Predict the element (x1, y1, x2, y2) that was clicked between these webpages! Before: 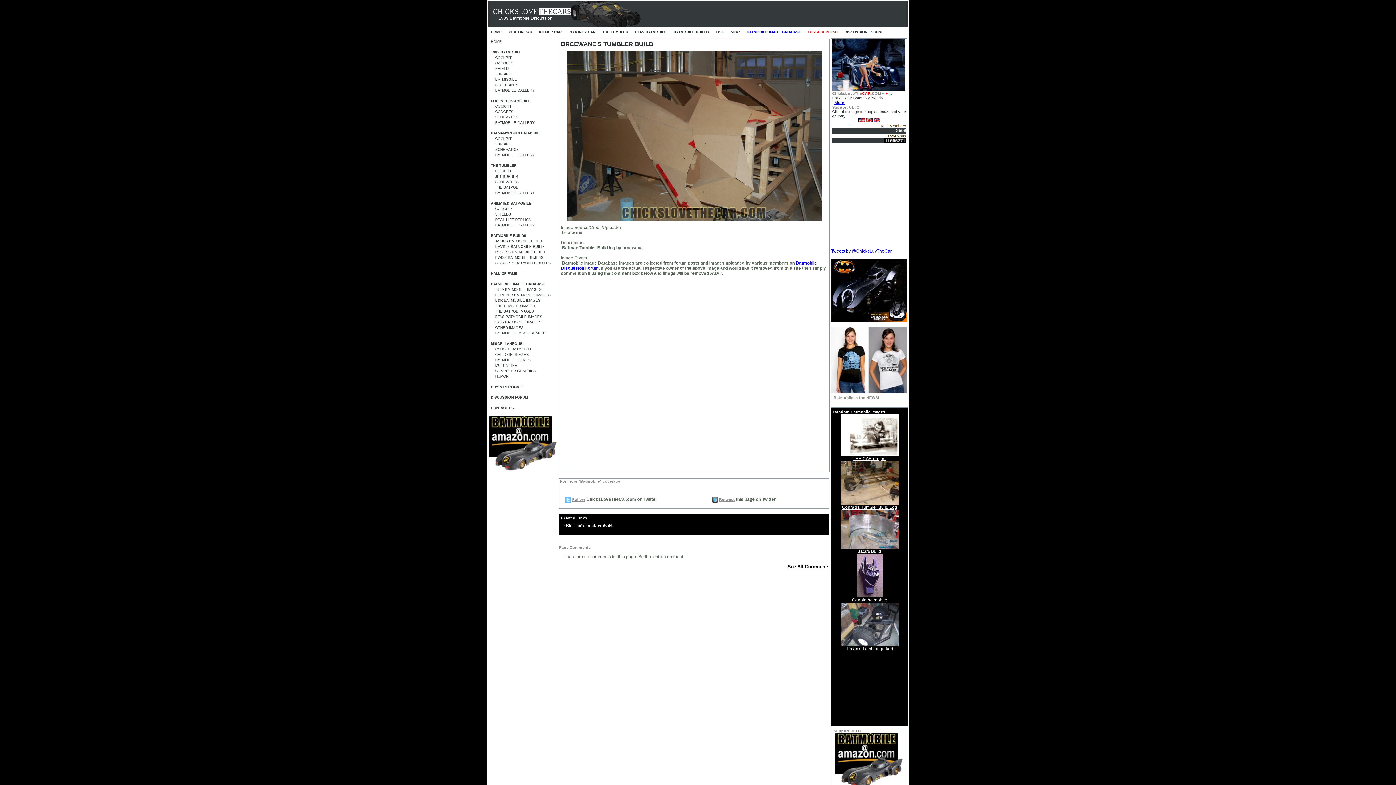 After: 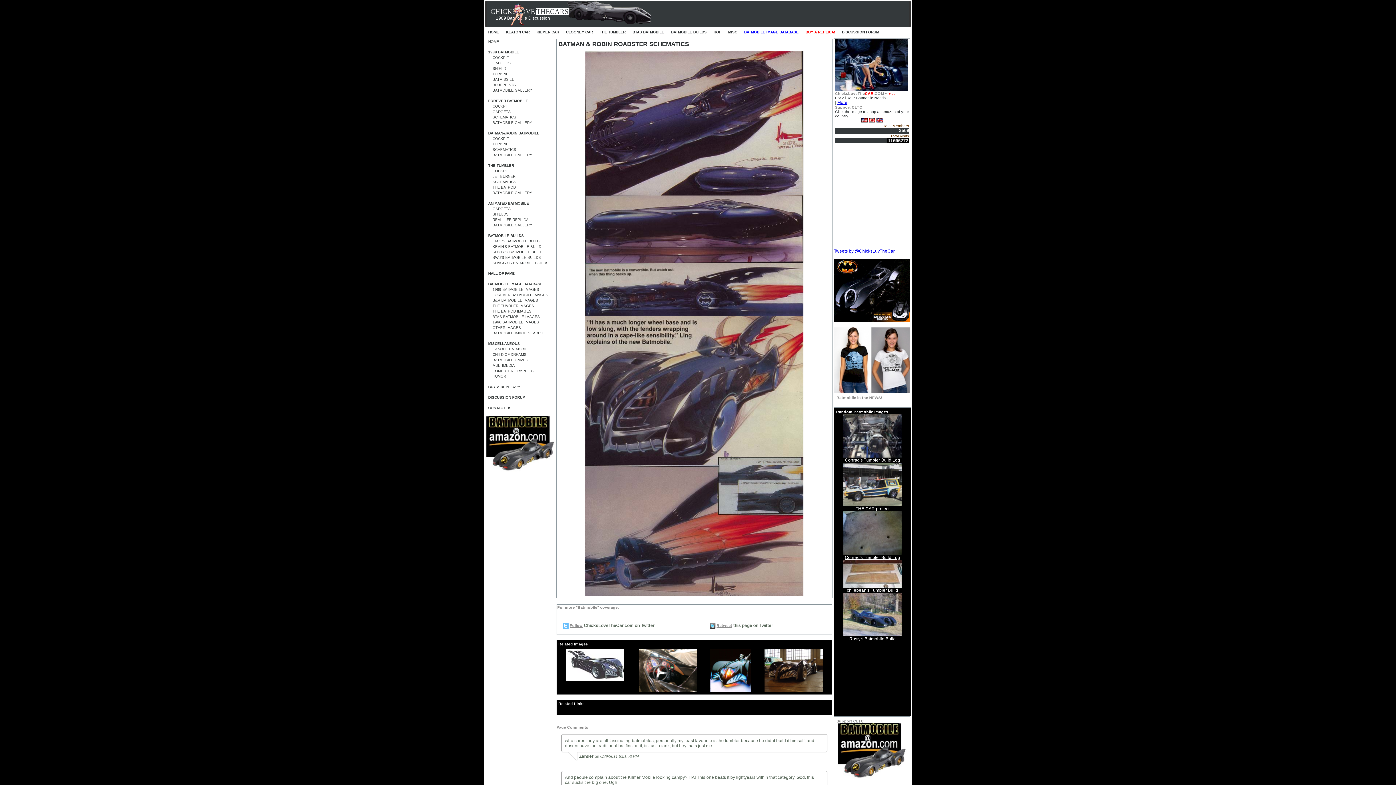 Action: label:     SCHEMATICS bbox: (490, 147, 557, 152)